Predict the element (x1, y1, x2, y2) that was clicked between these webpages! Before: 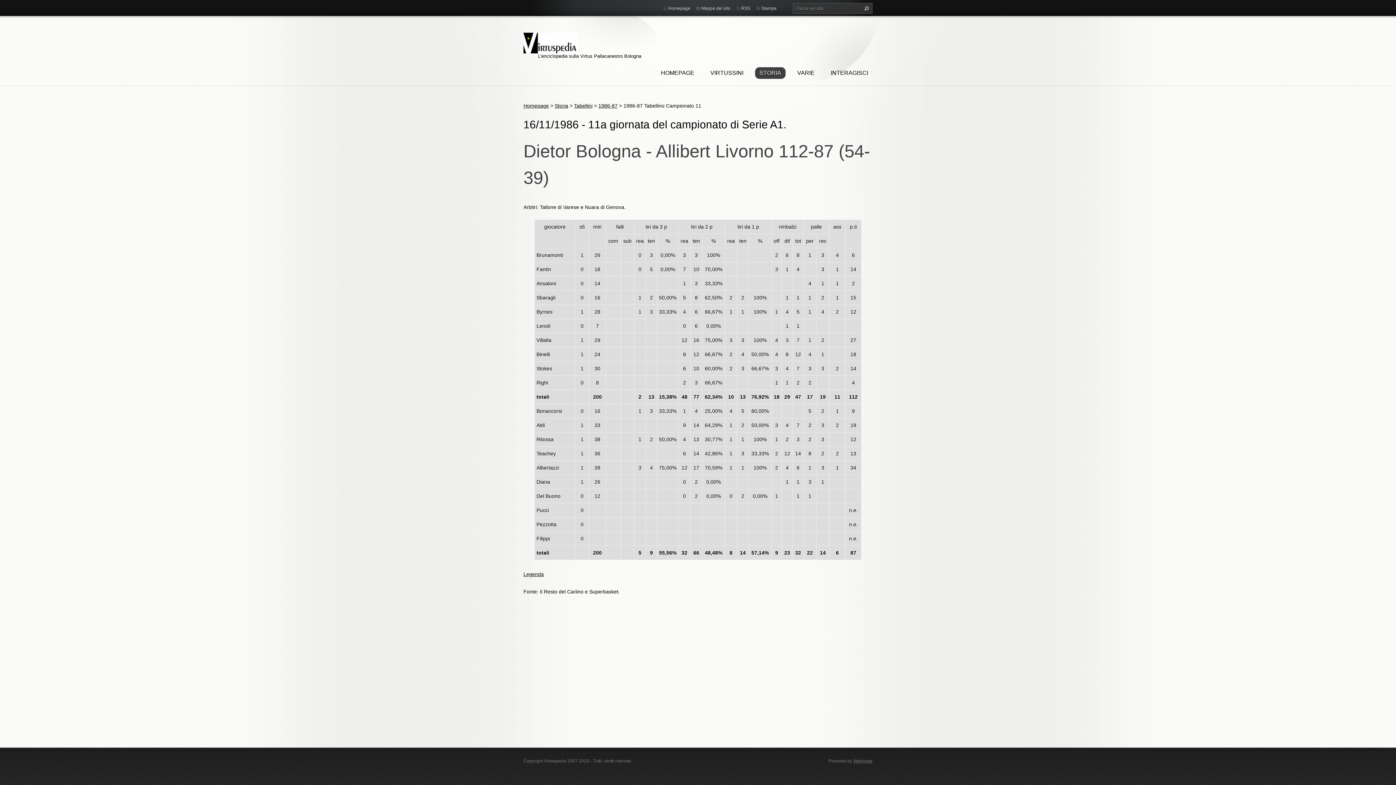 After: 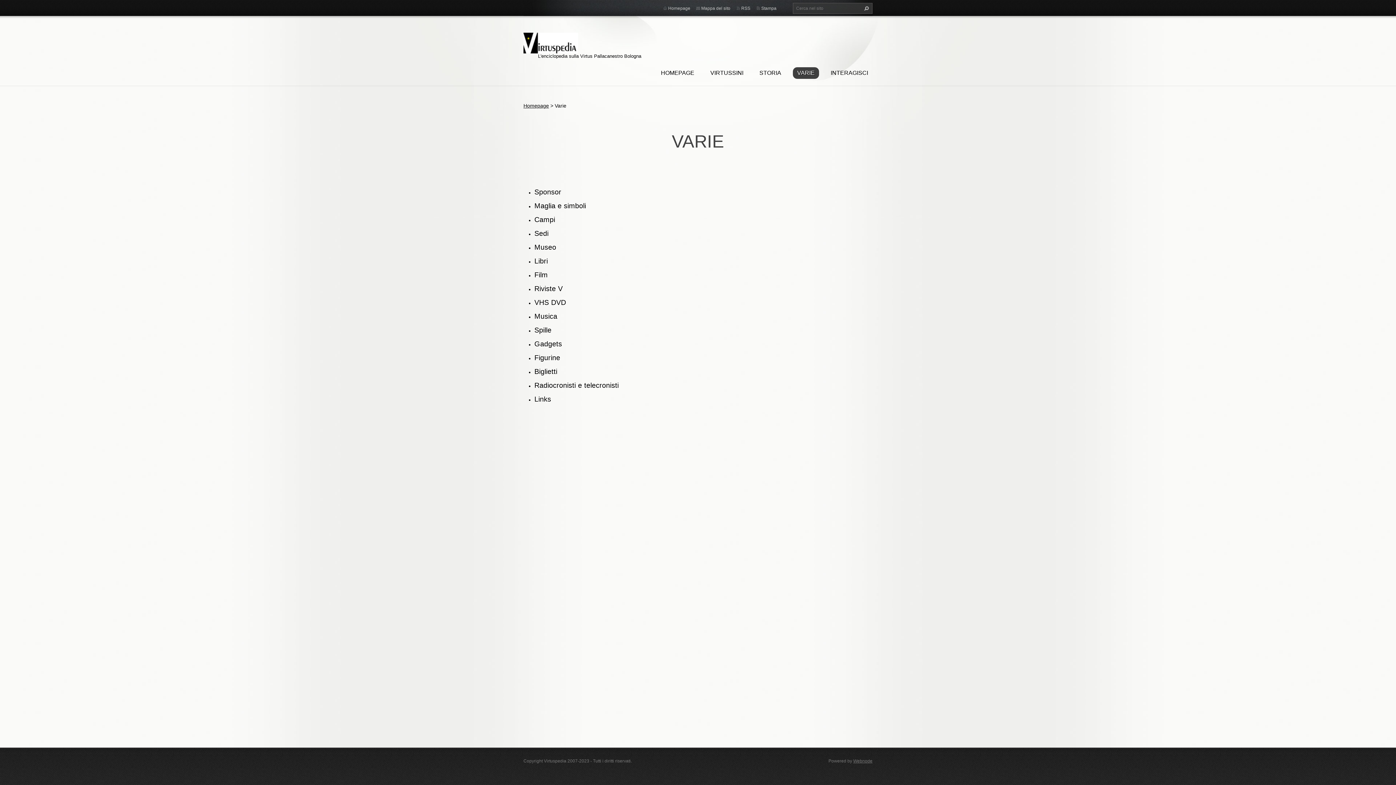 Action: bbox: (793, 67, 819, 78) label: VARIE